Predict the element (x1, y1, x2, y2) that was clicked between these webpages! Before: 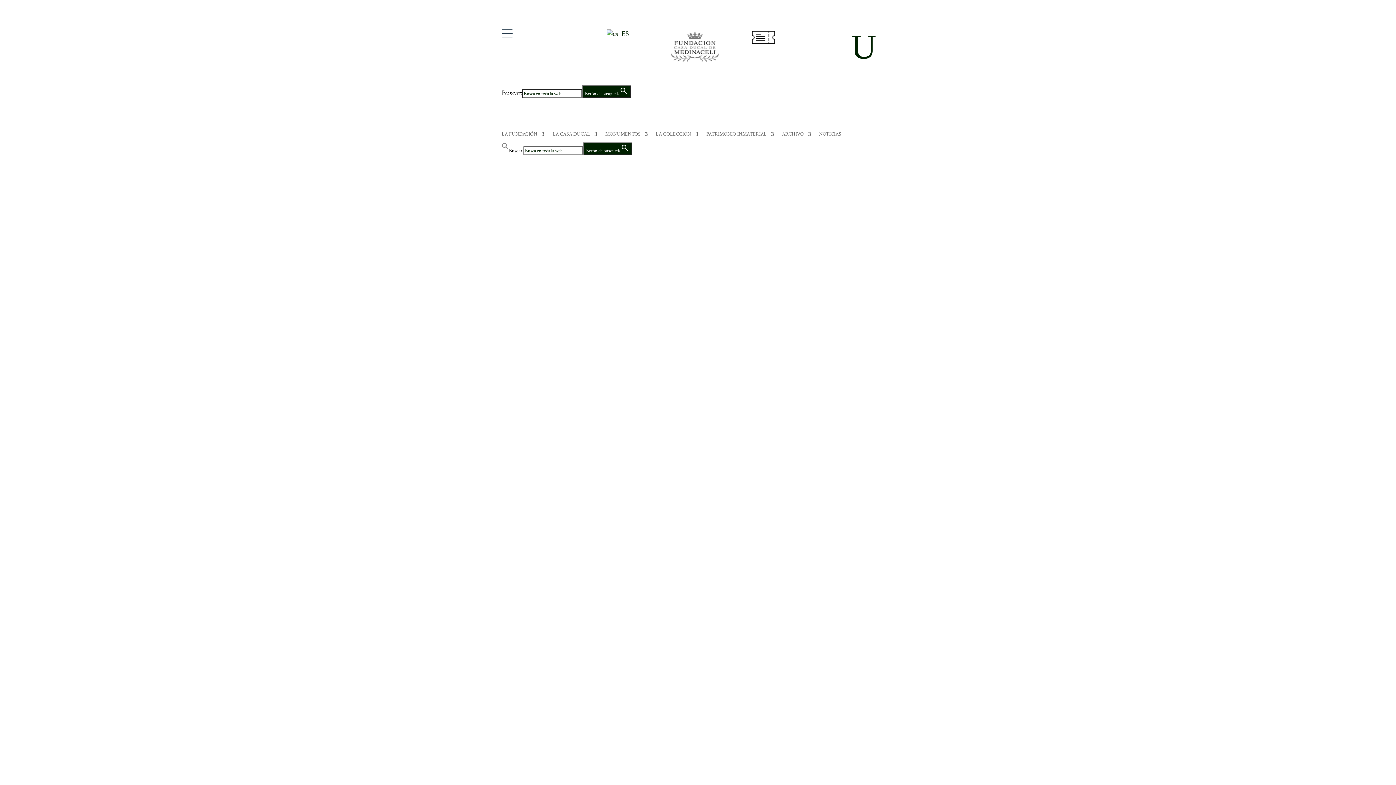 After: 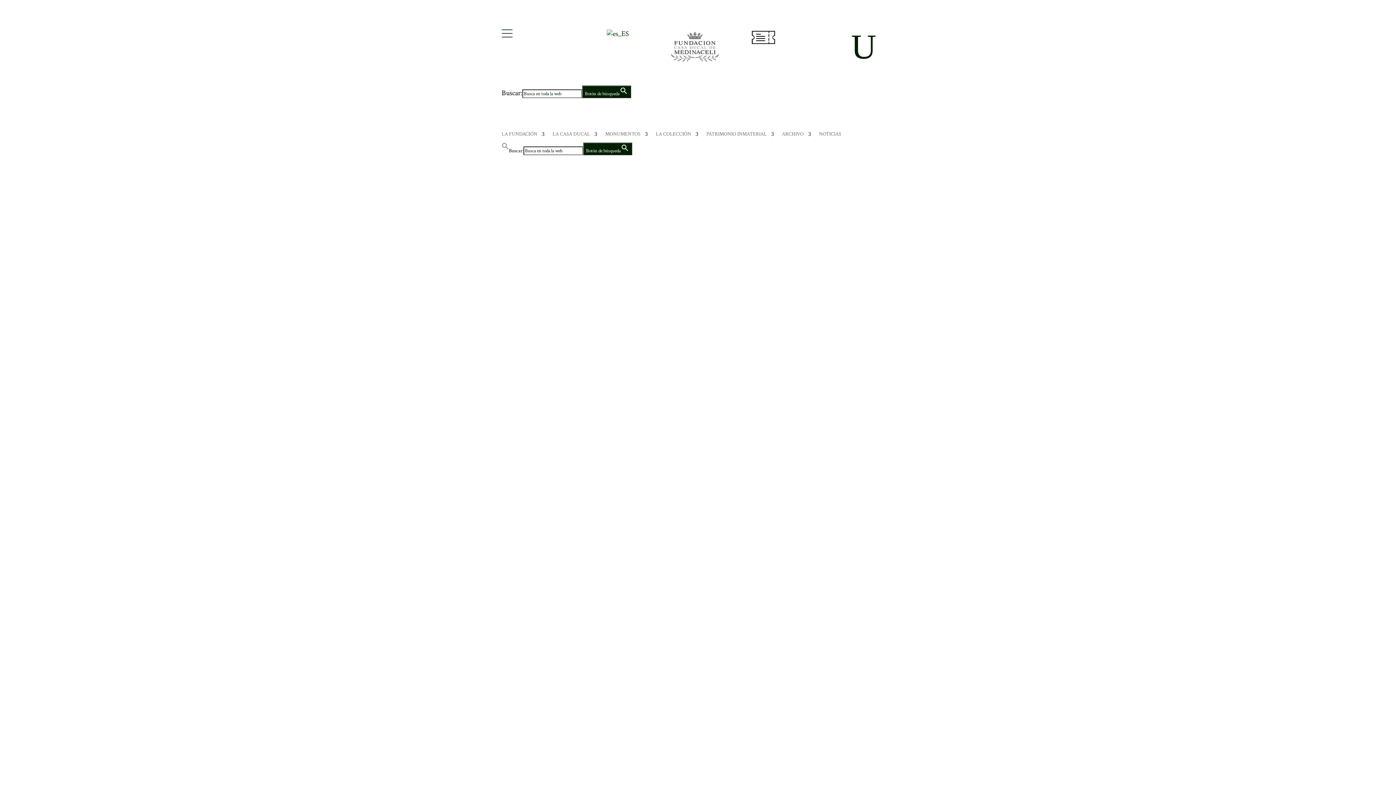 Action: bbox: (583, 142, 632, 155) label: Botón de búsqueda